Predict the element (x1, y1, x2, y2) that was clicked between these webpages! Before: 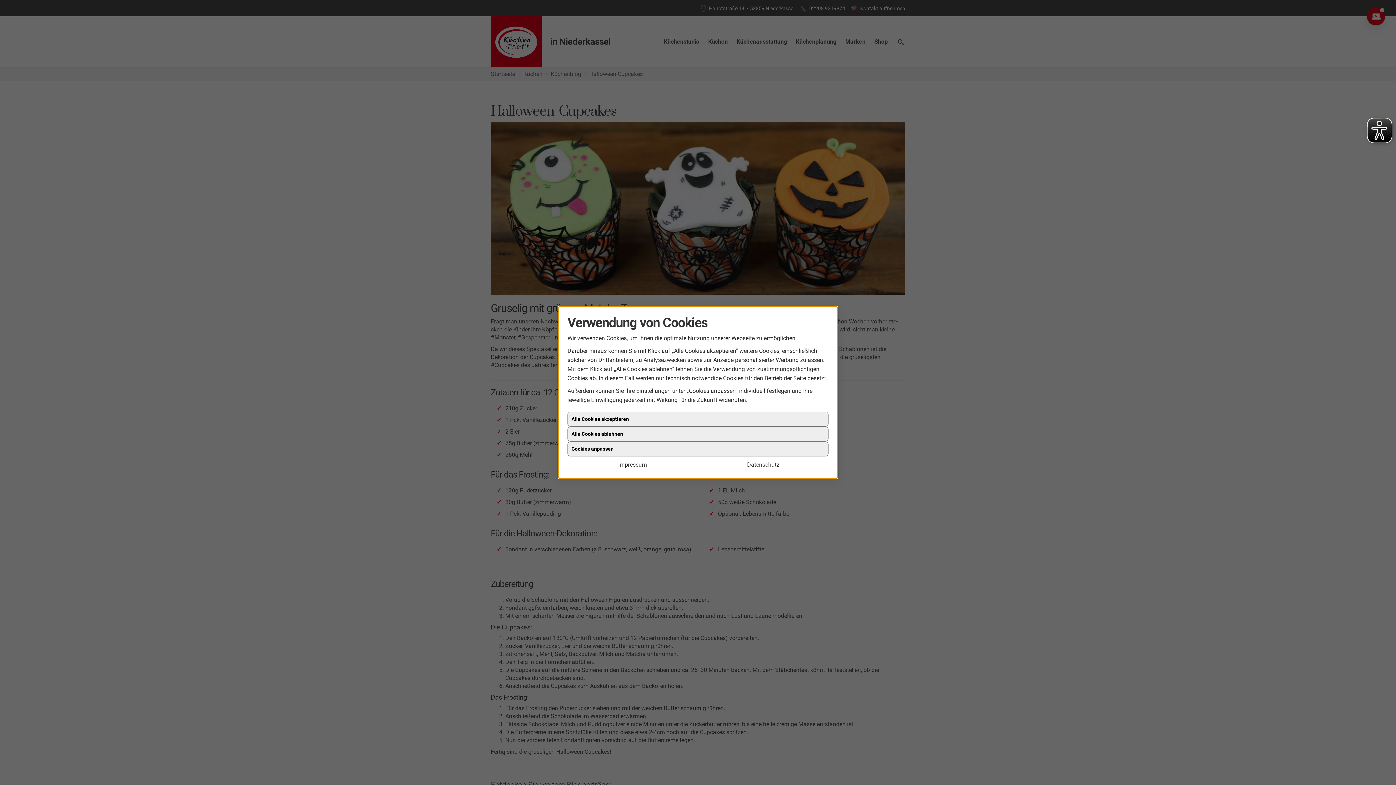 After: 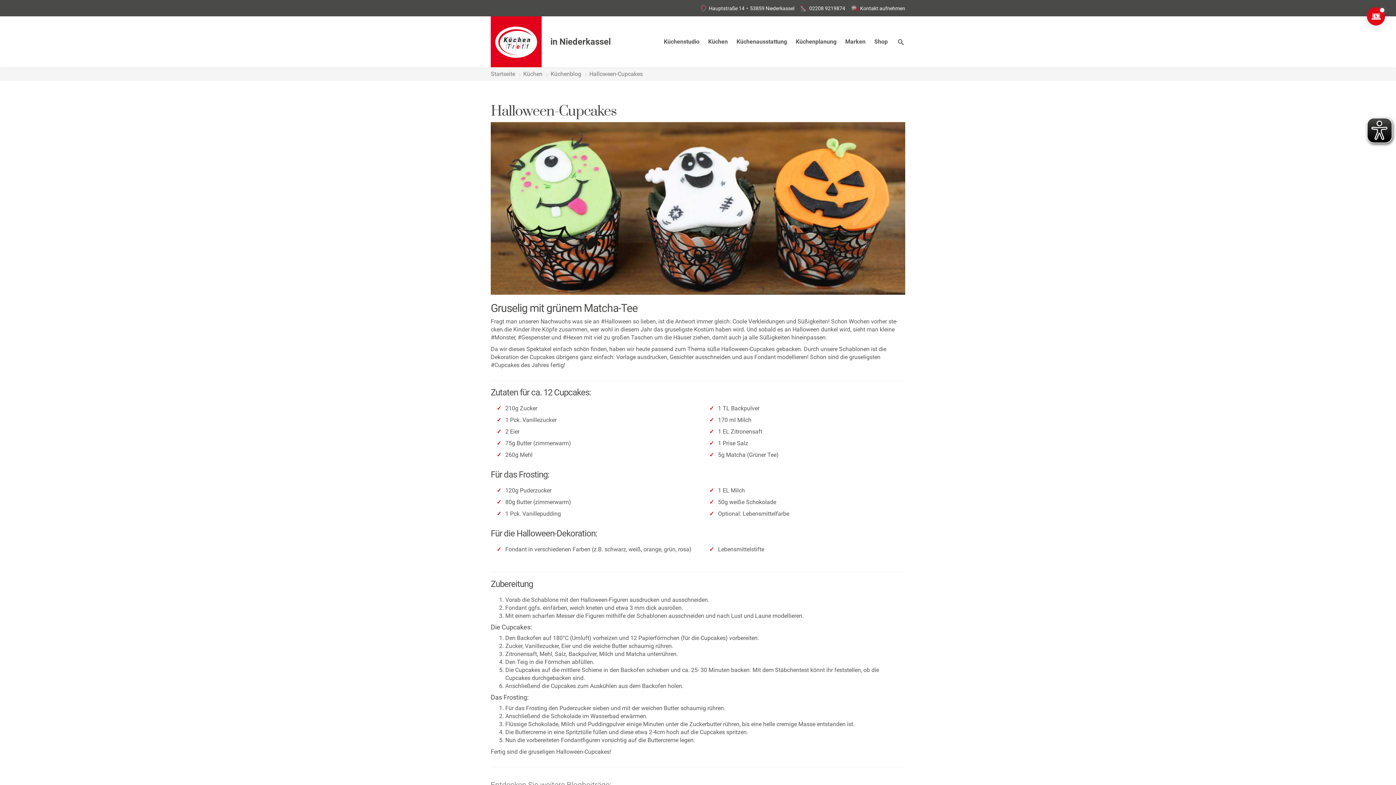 Action: bbox: (567, 412, 828, 426) label: Alle Cookies akzeptieren